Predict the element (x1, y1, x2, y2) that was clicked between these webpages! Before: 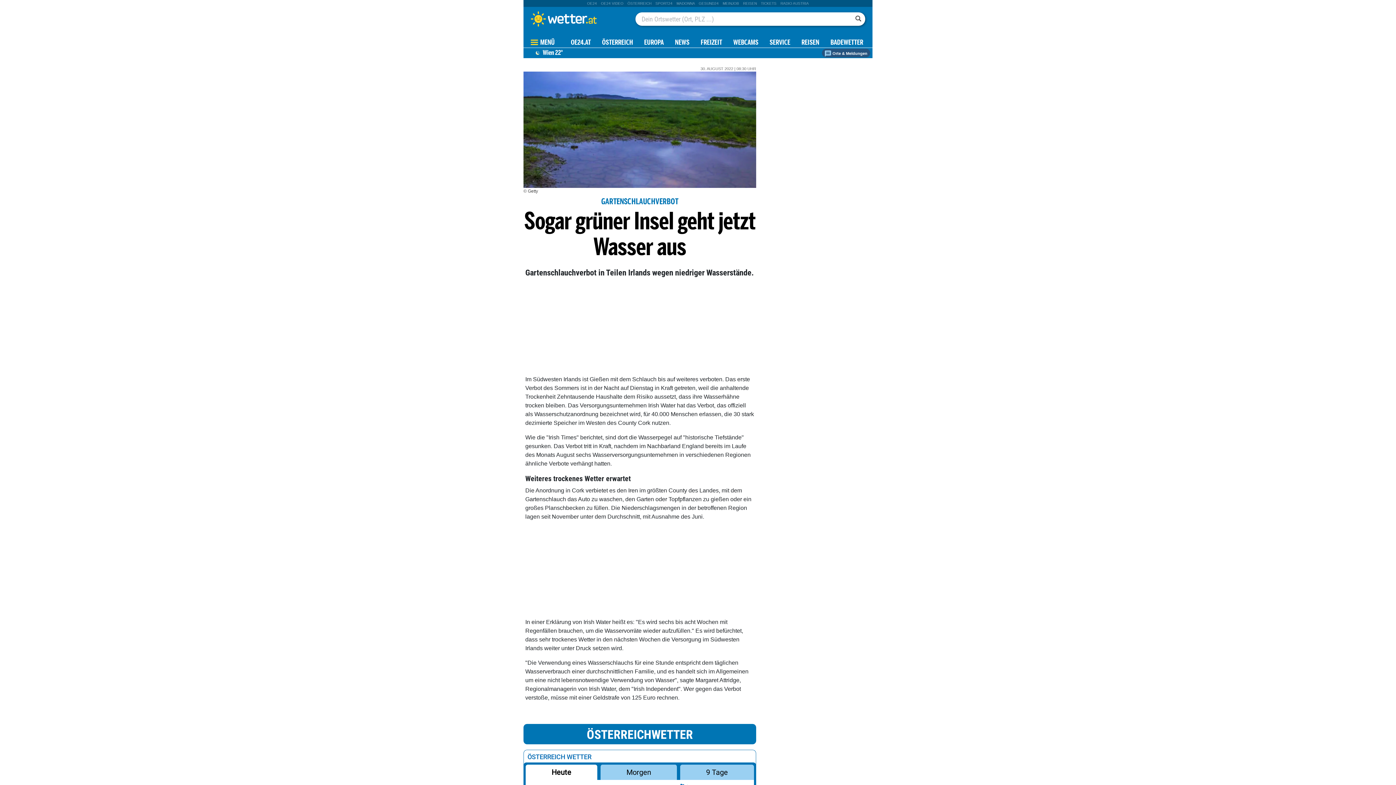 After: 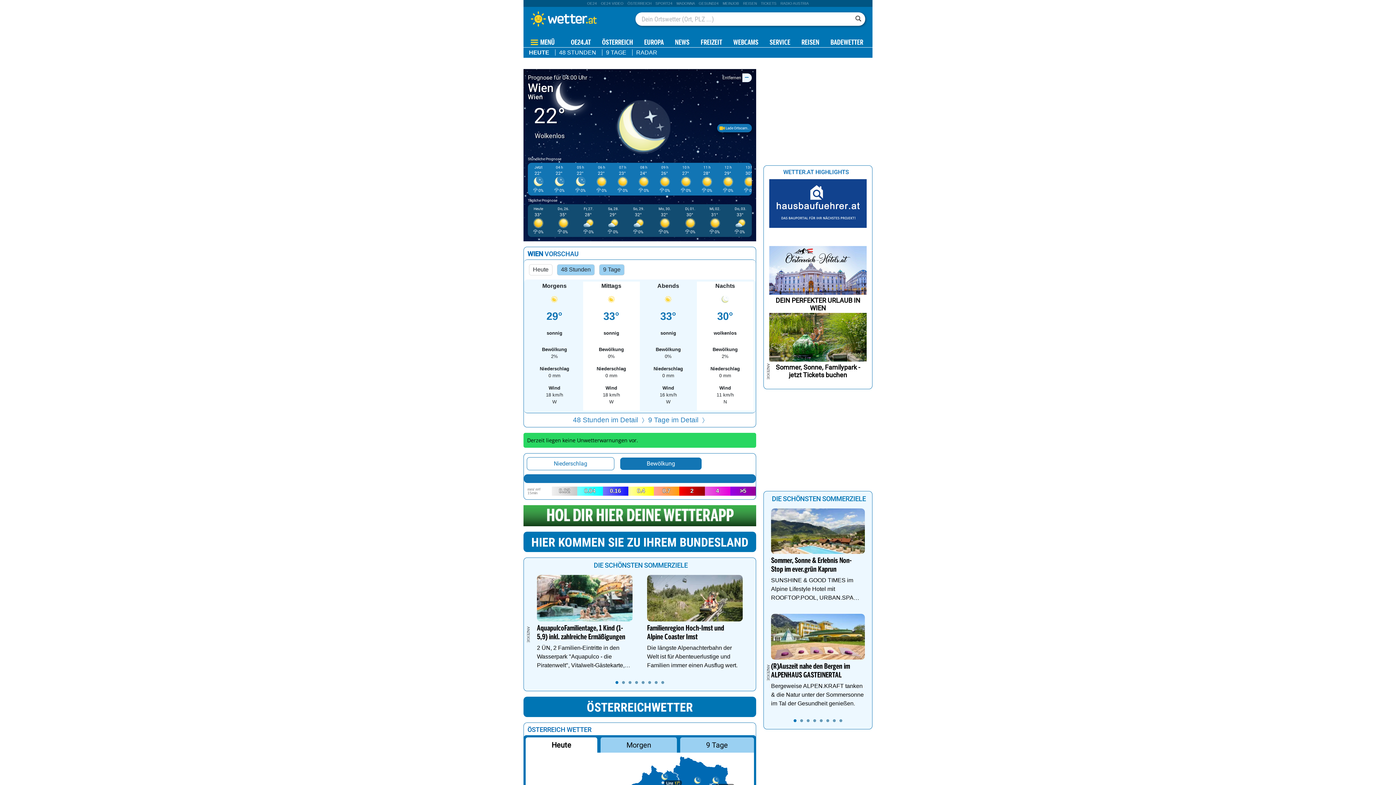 Action: label:  Wien 22° bbox: (532, 49, 562, 56)